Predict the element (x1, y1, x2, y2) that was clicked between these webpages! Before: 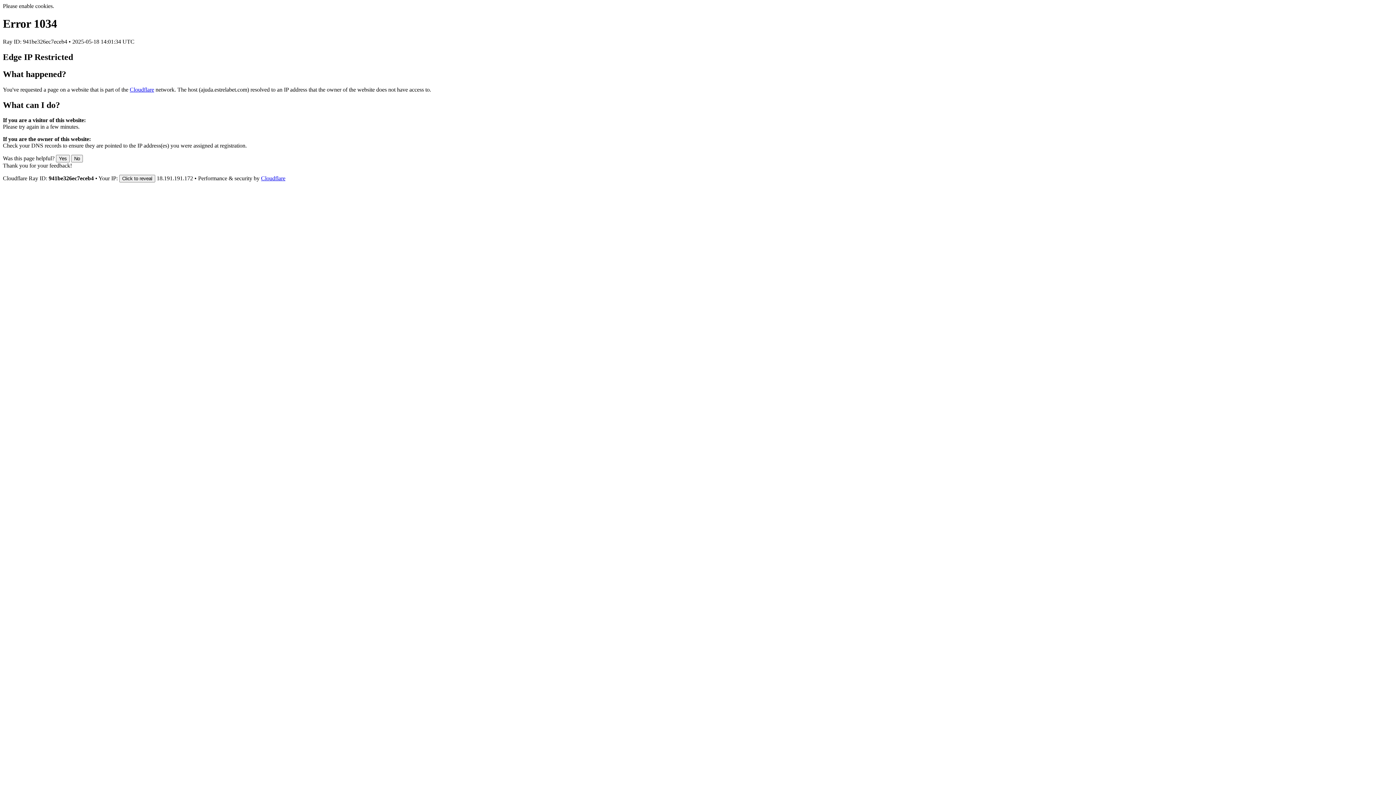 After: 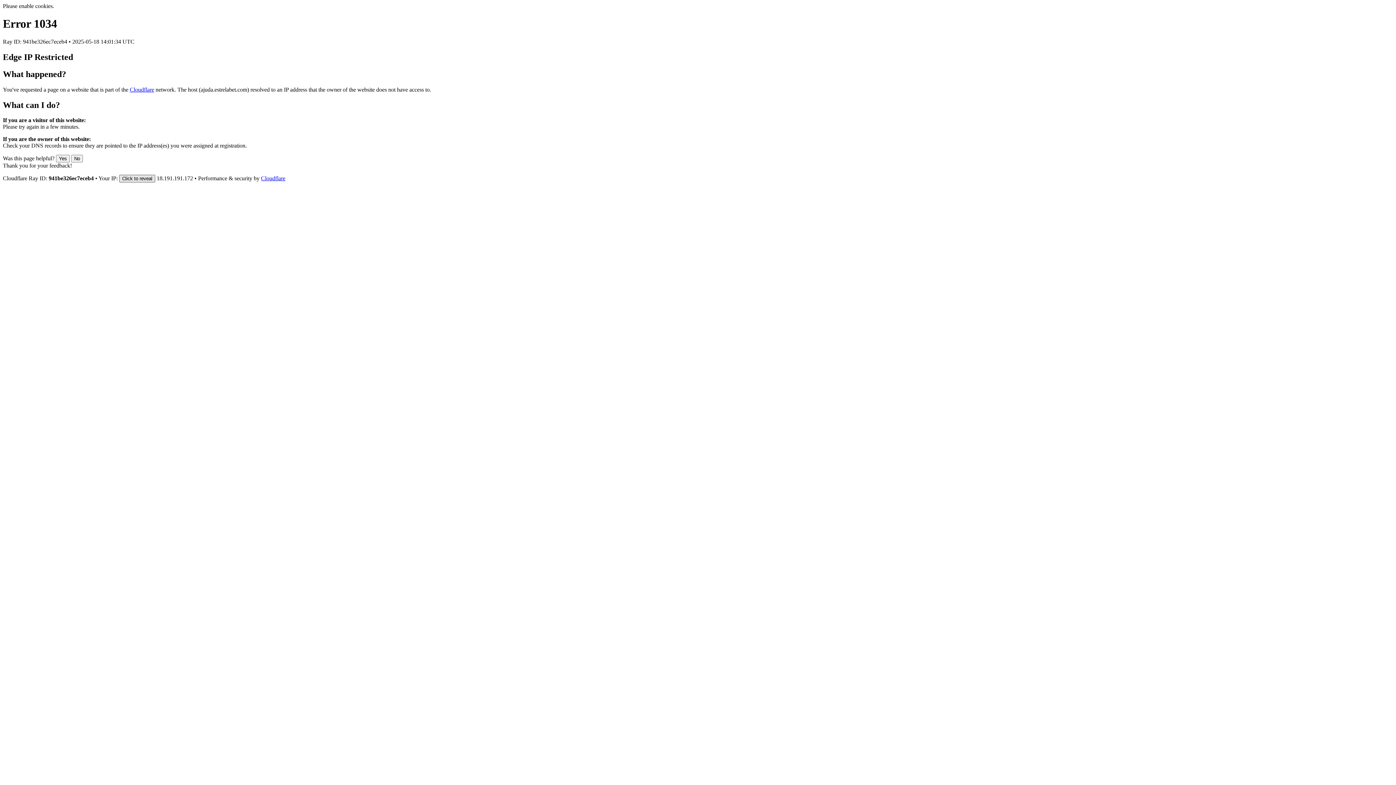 Action: label: Click to reveal bbox: (119, 175, 155, 182)